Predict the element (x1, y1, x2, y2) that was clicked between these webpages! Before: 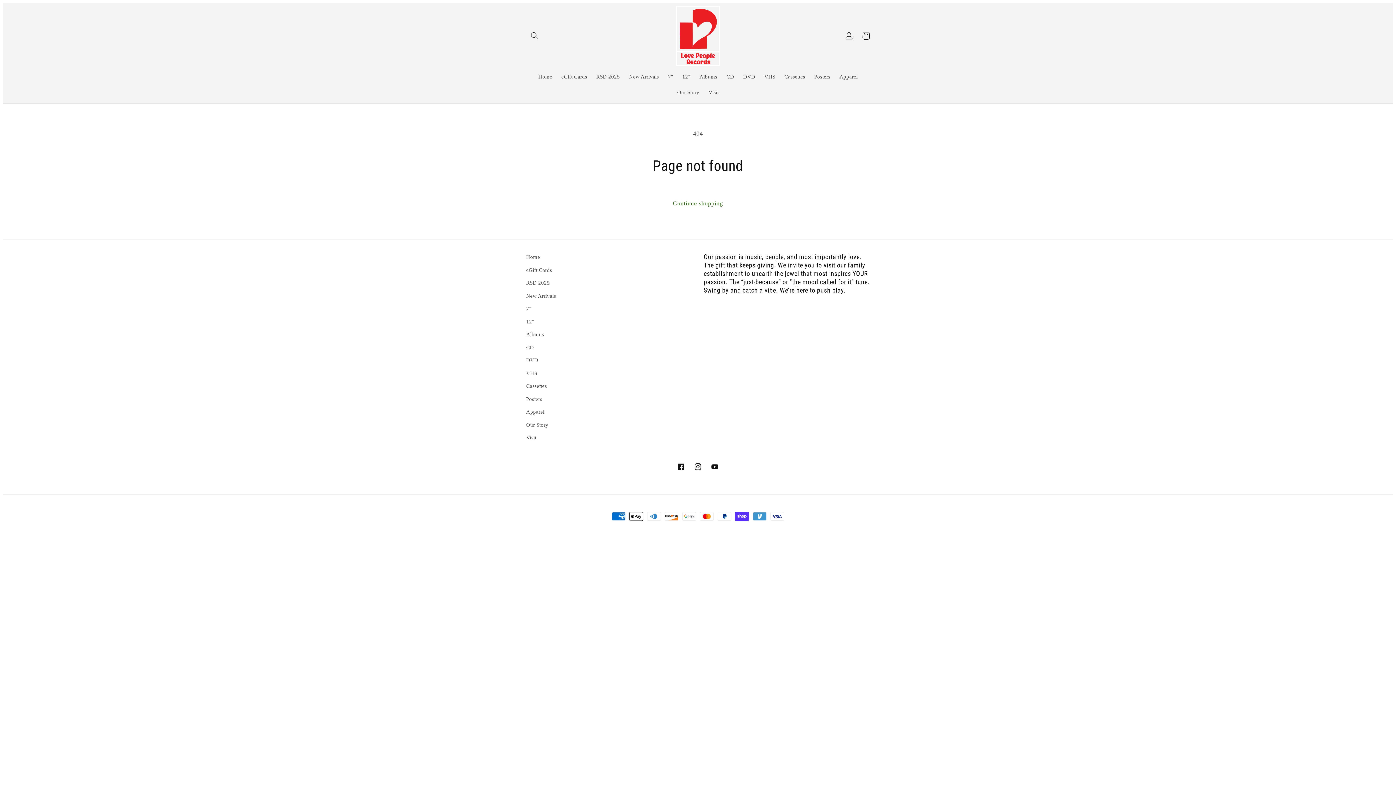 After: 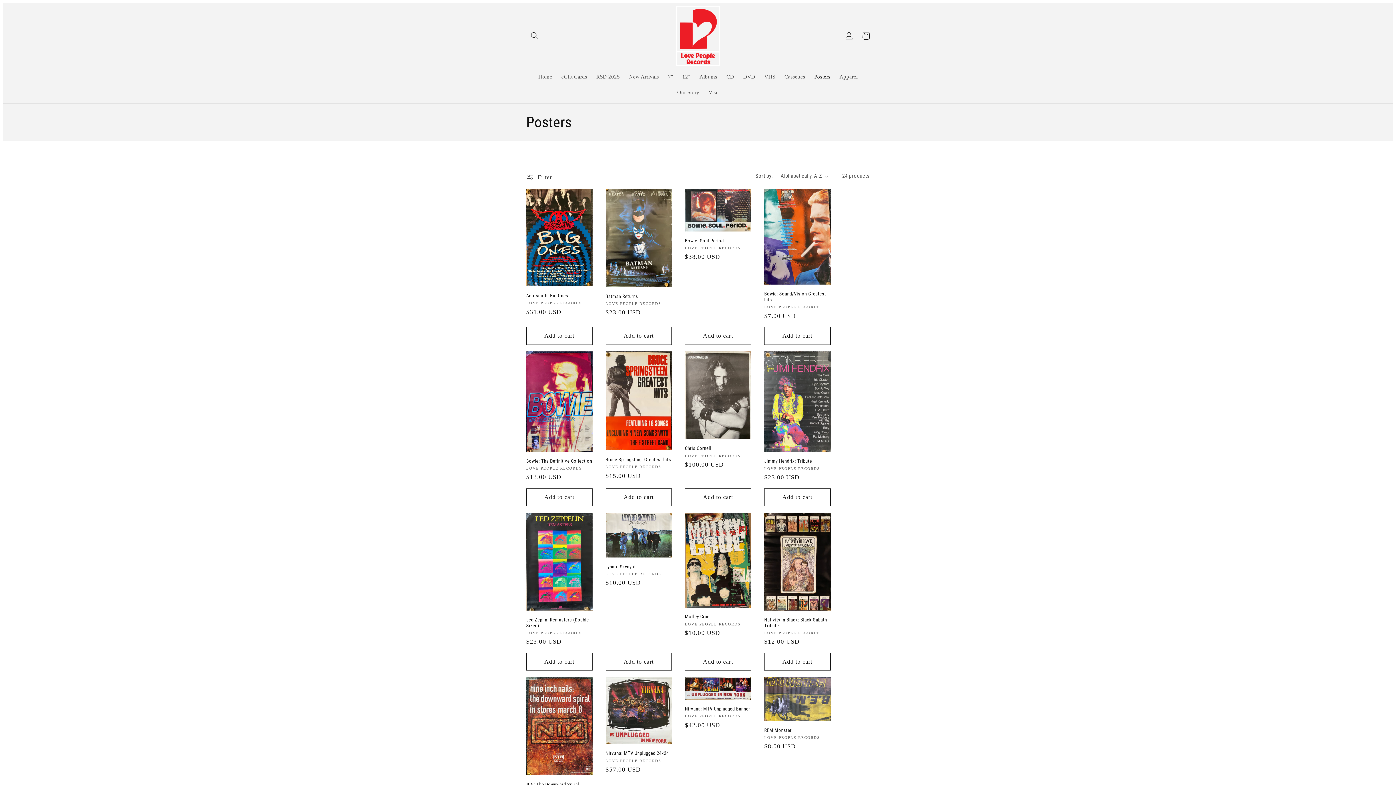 Action: bbox: (526, 392, 542, 405) label: Posters